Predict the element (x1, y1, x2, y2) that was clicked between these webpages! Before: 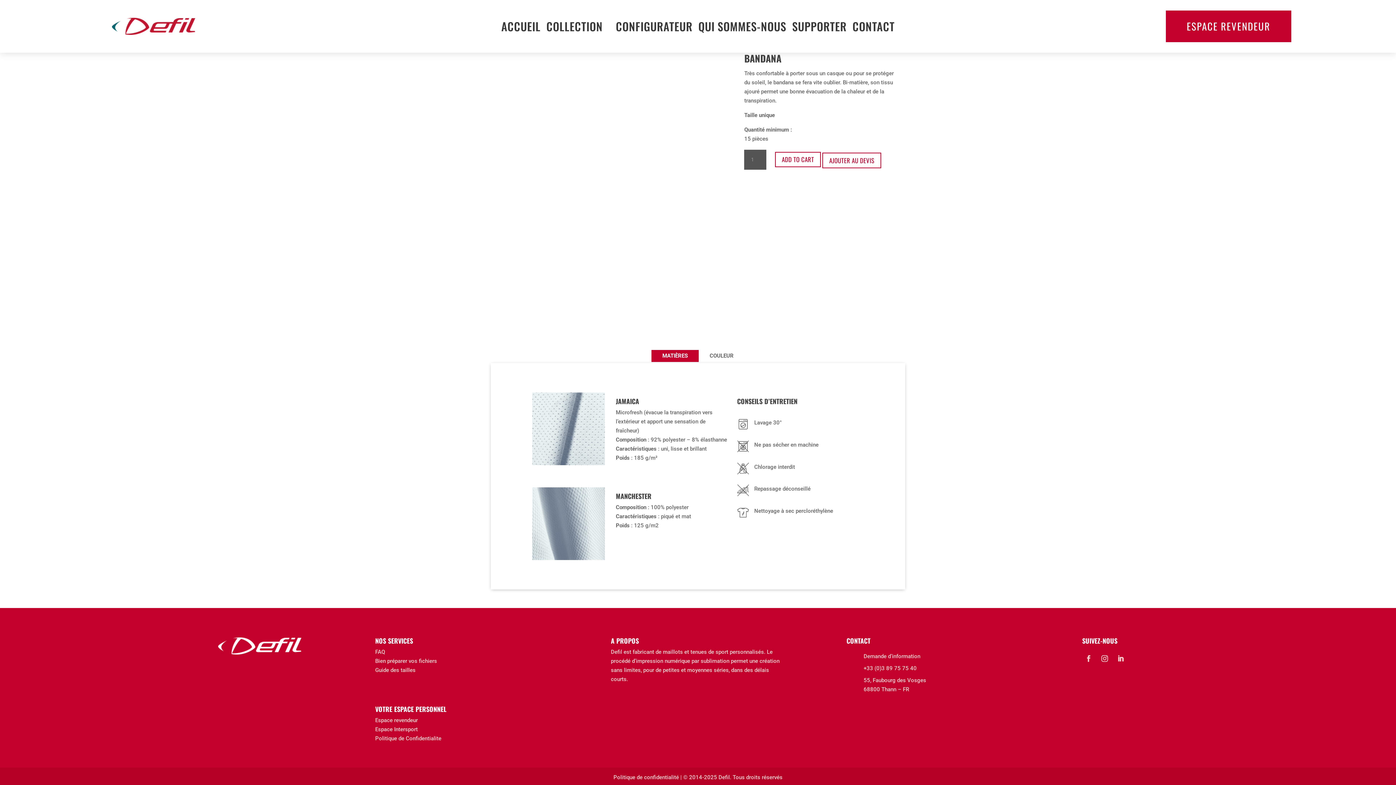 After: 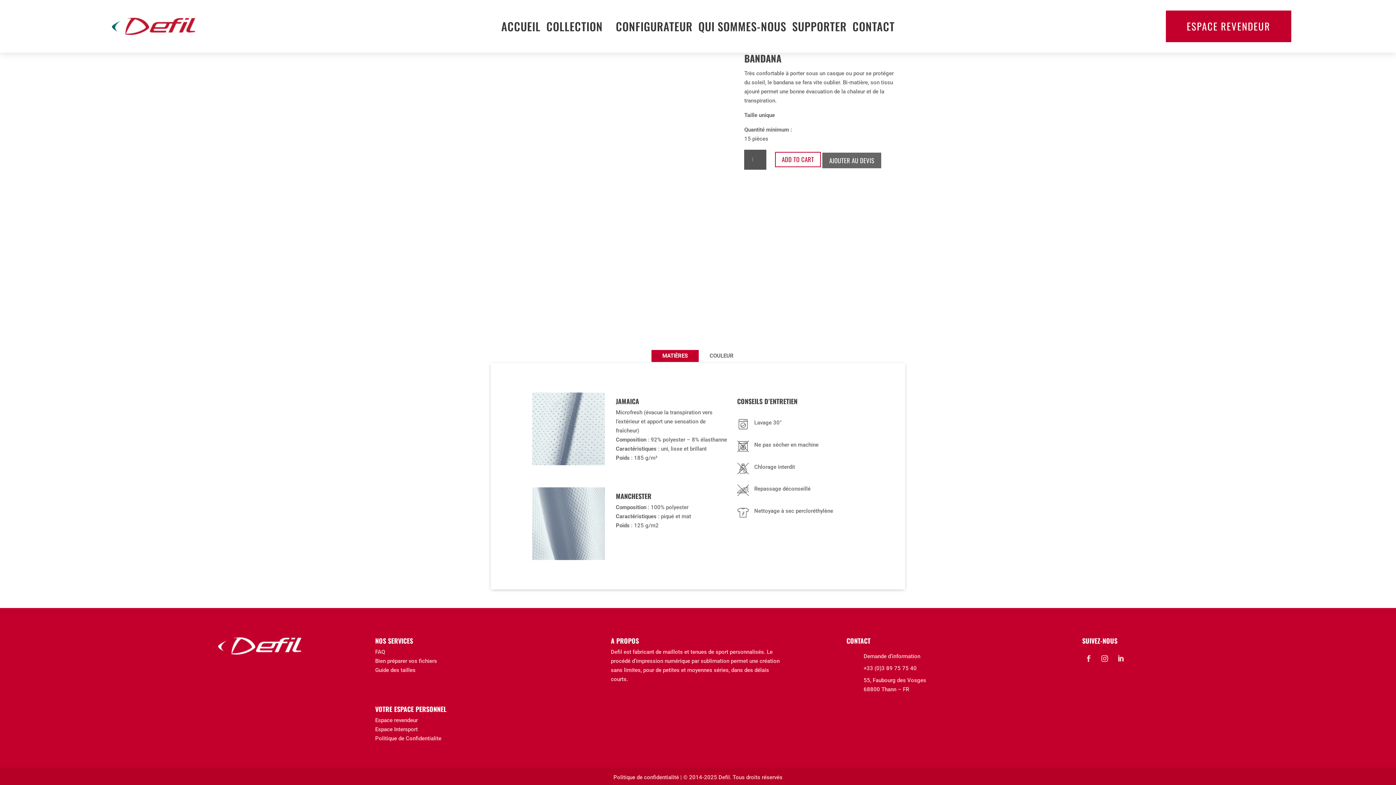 Action: bbox: (822, 152, 881, 168) label: AJOUTER AU DEVIS